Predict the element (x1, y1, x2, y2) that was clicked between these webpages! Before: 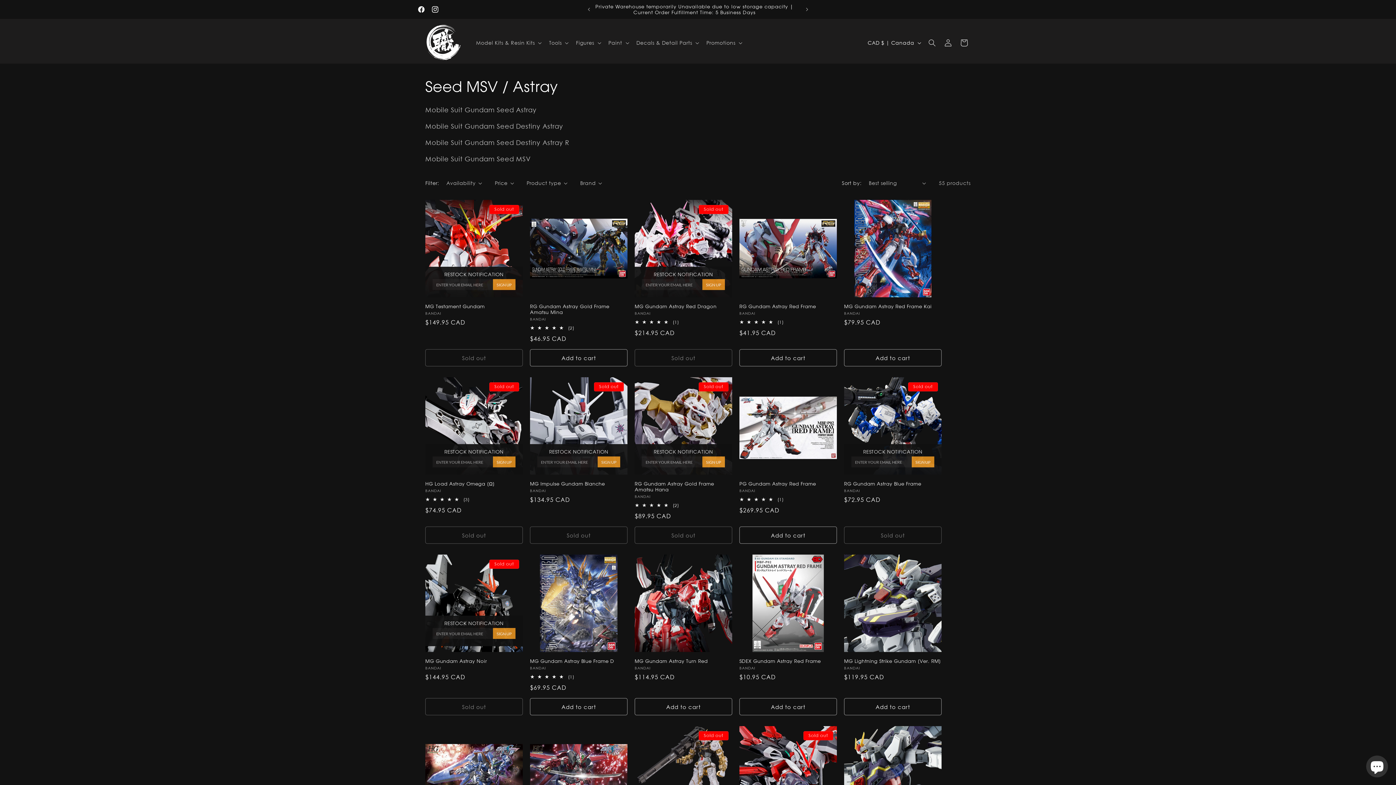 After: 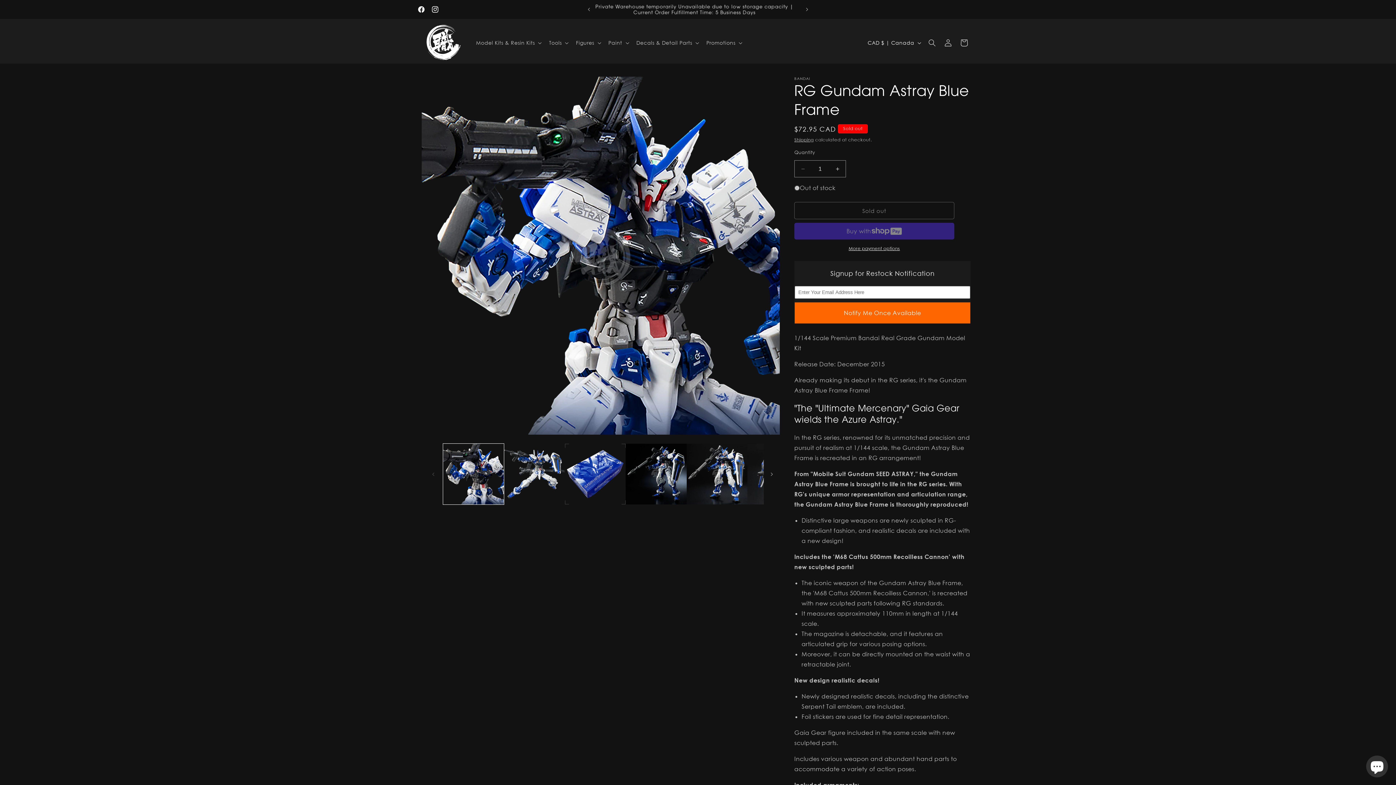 Action: label: RG Gundam Astray Blue Frame bbox: (844, 481, 941, 486)